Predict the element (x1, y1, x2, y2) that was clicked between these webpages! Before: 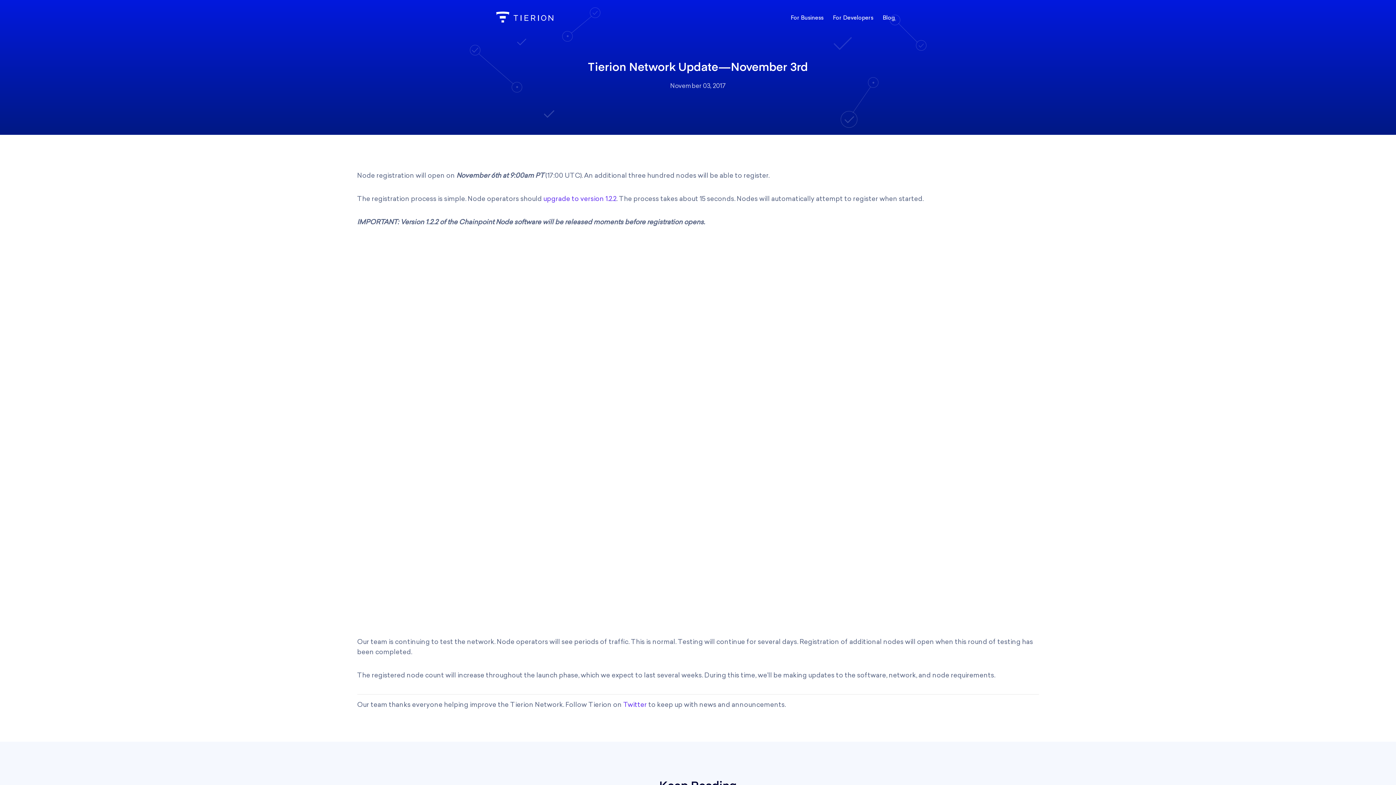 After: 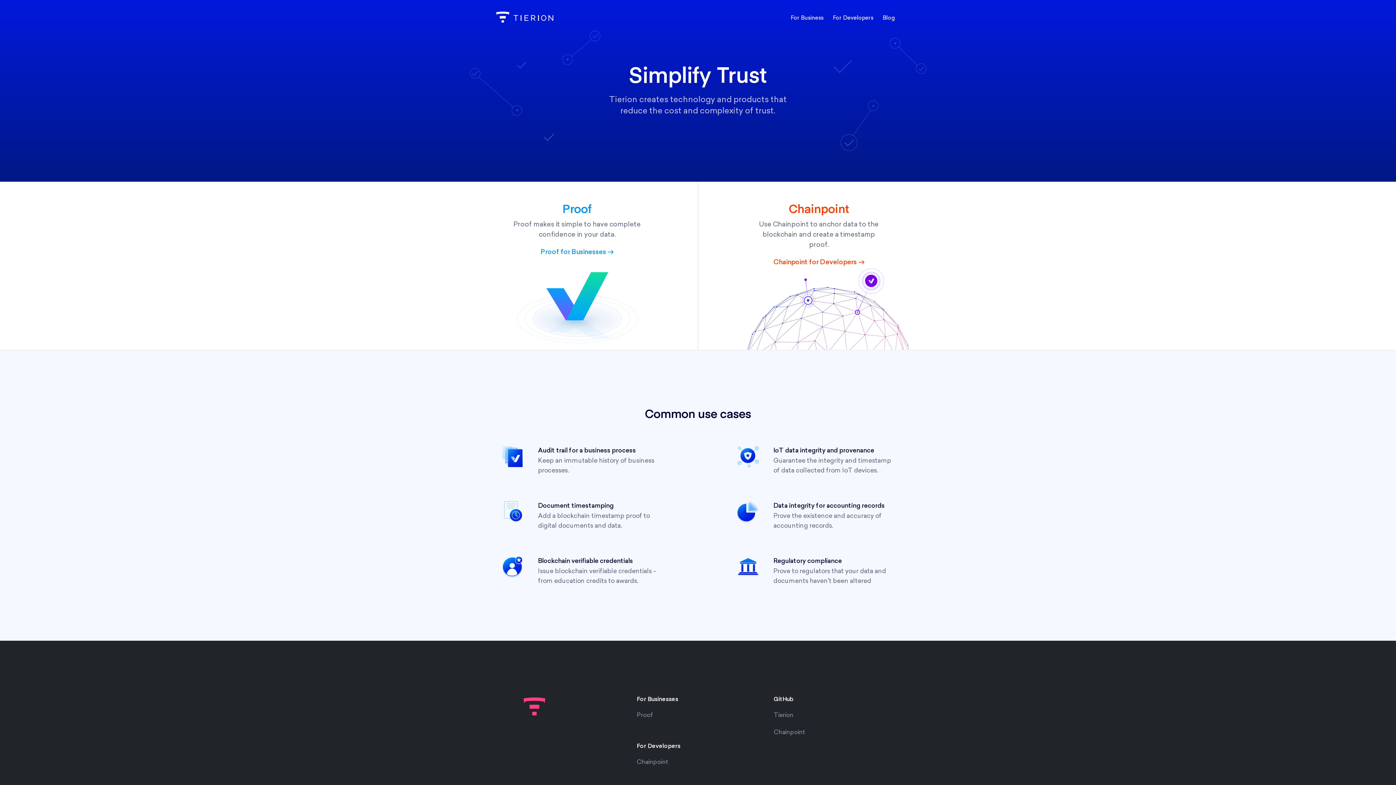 Action: bbox: (496, 11, 574, 25) label: tierion